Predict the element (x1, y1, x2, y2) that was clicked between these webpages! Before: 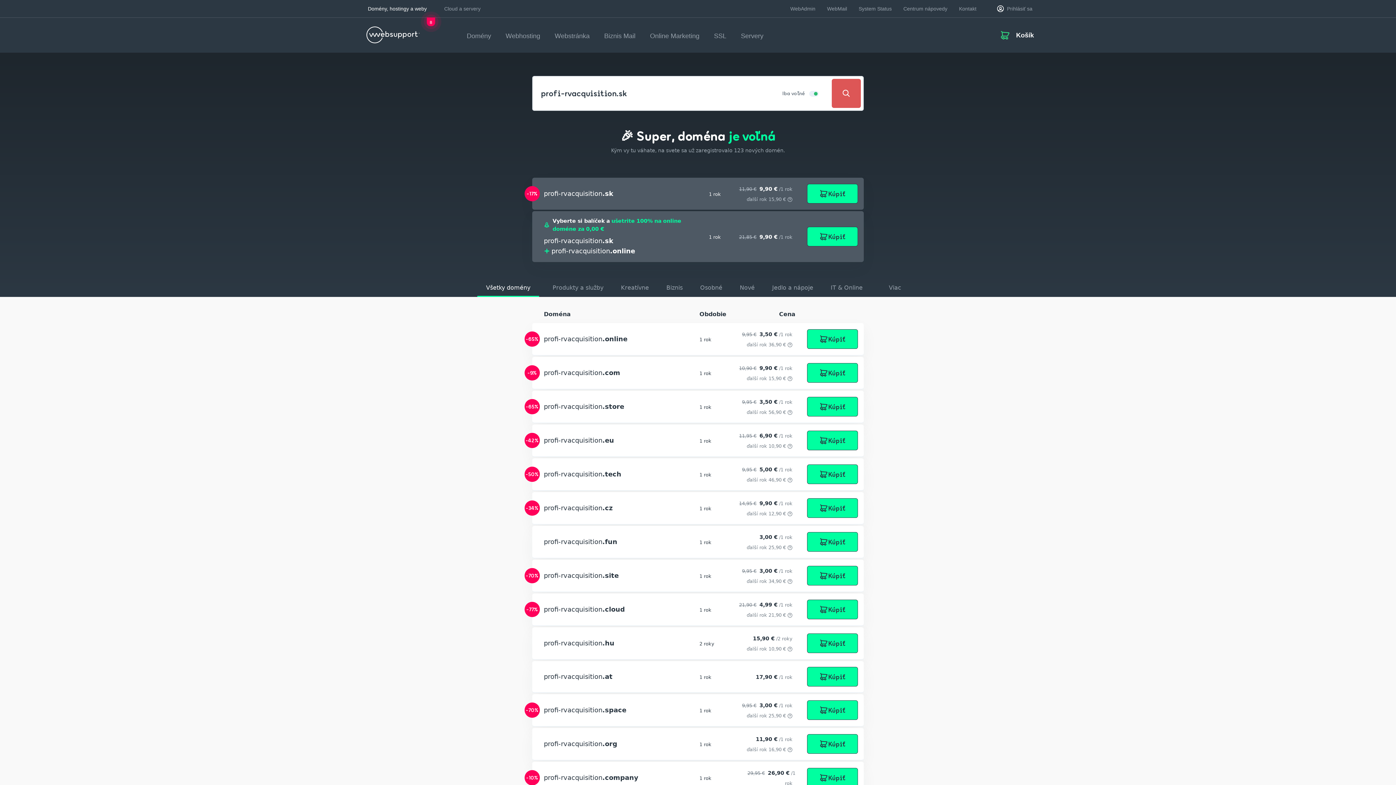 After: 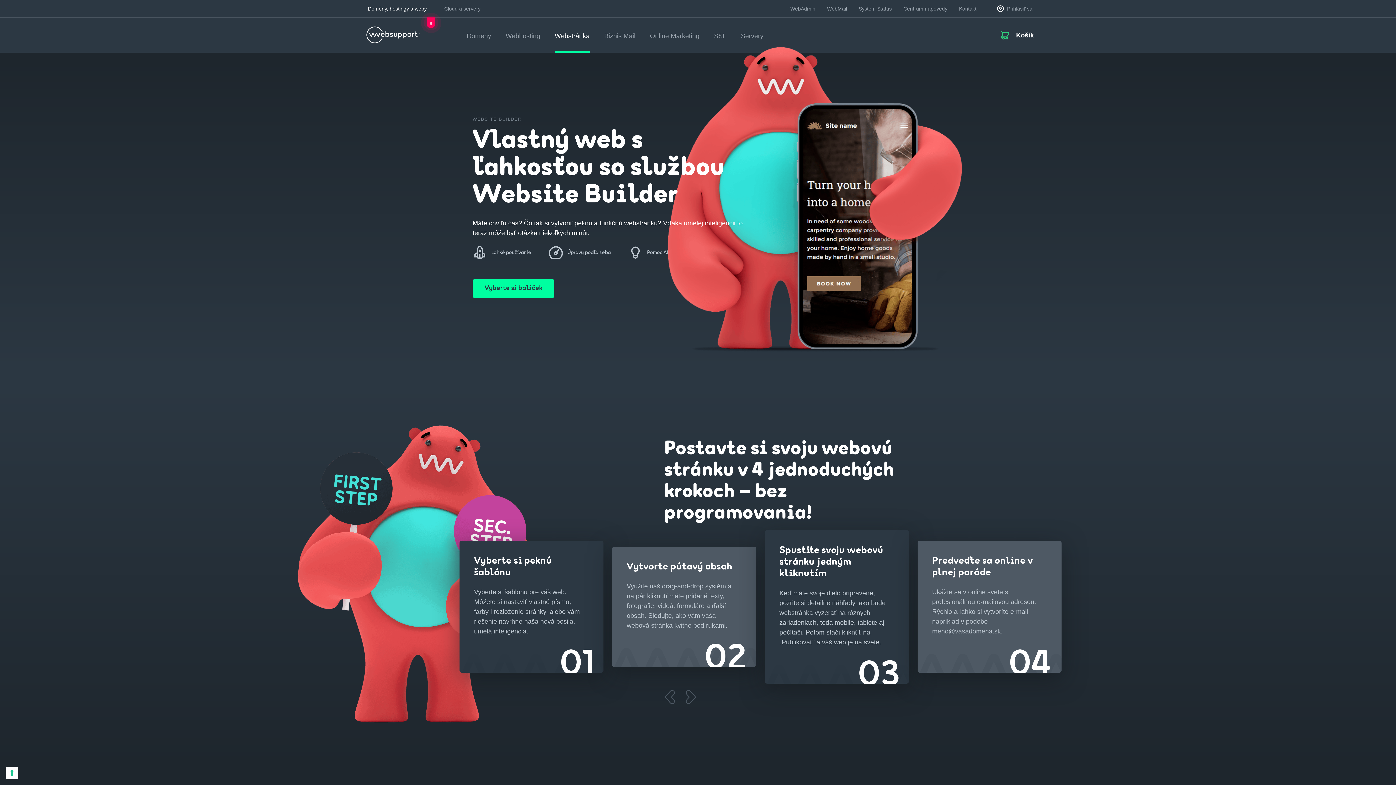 Action: label: Webstránka bbox: (554, 17, 589, 51)